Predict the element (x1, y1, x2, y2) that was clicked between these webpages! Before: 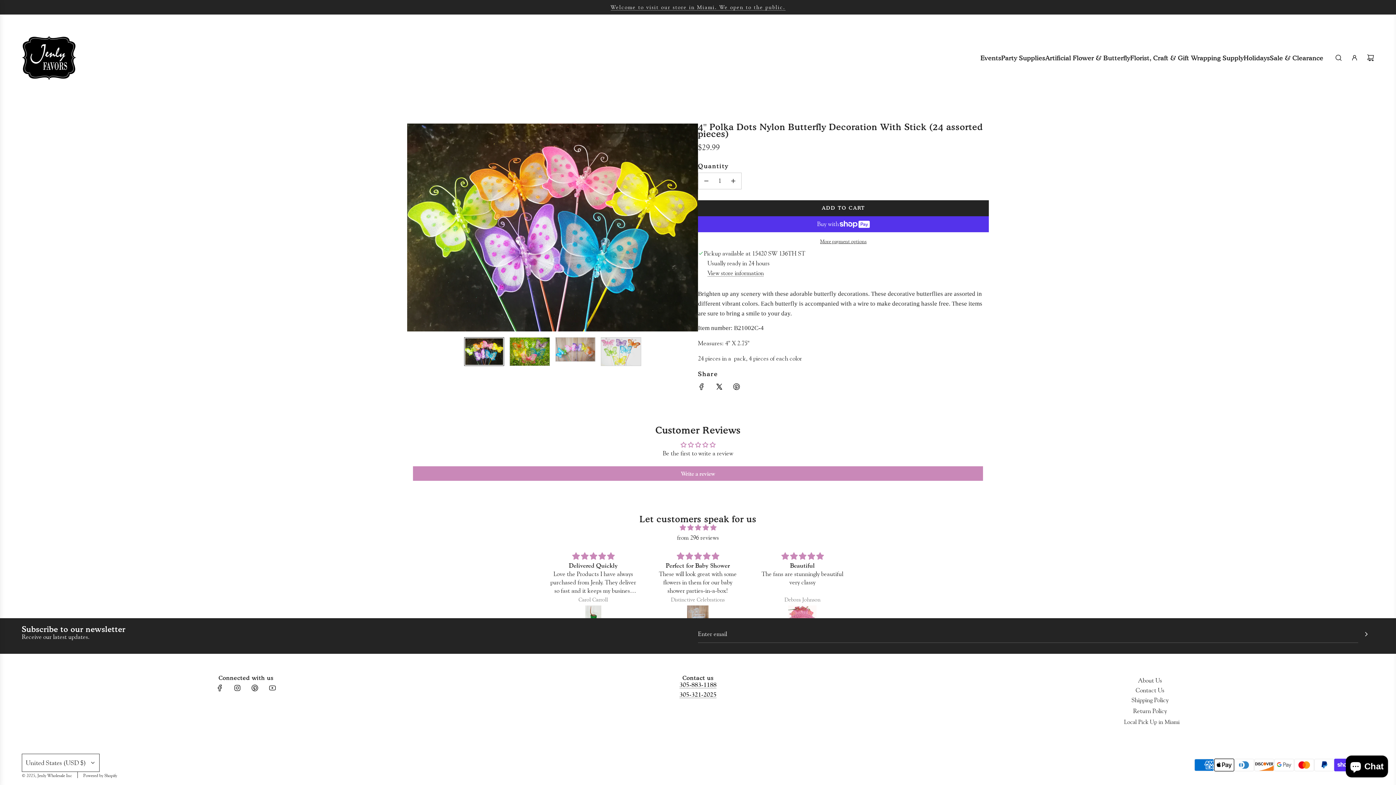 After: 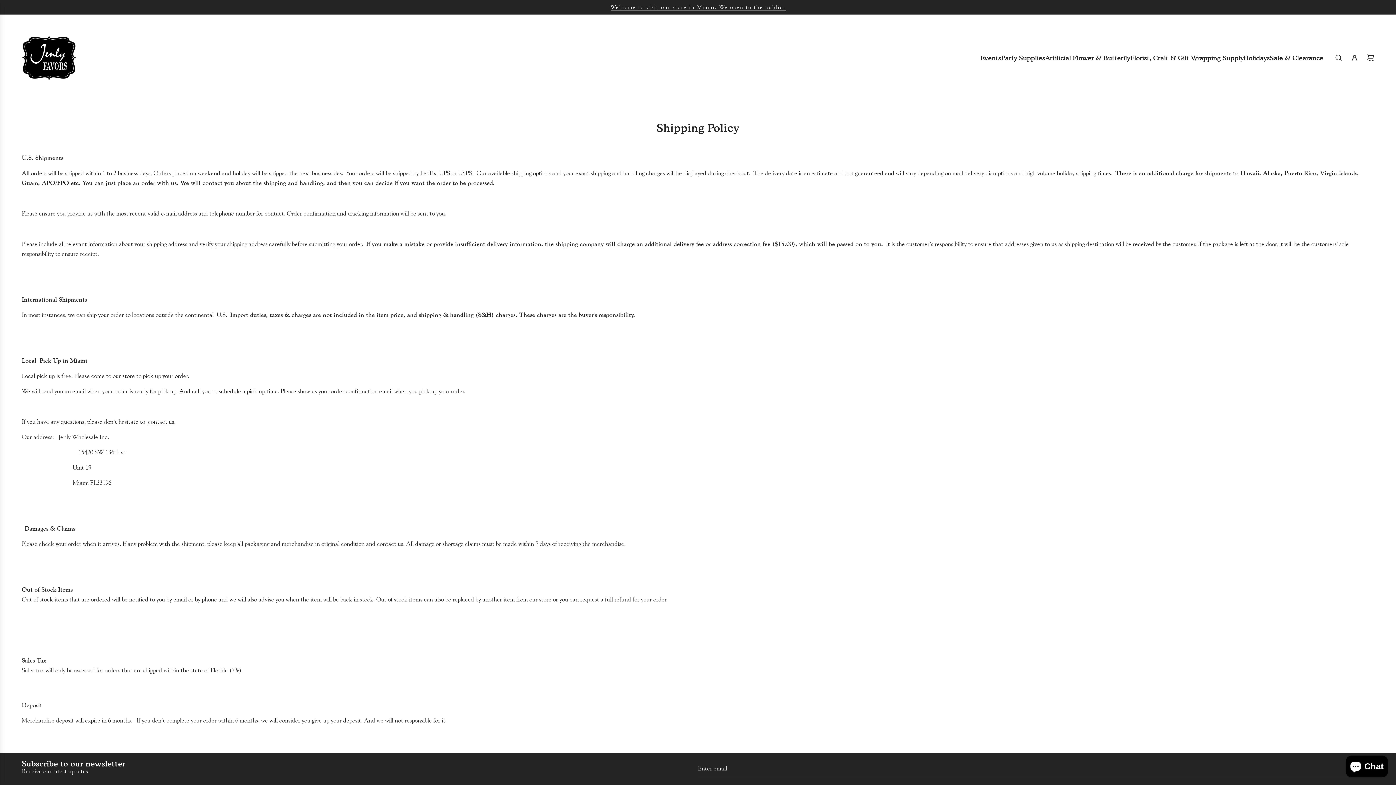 Action: bbox: (1131, 696, 1168, 703) label: Shipping Policy